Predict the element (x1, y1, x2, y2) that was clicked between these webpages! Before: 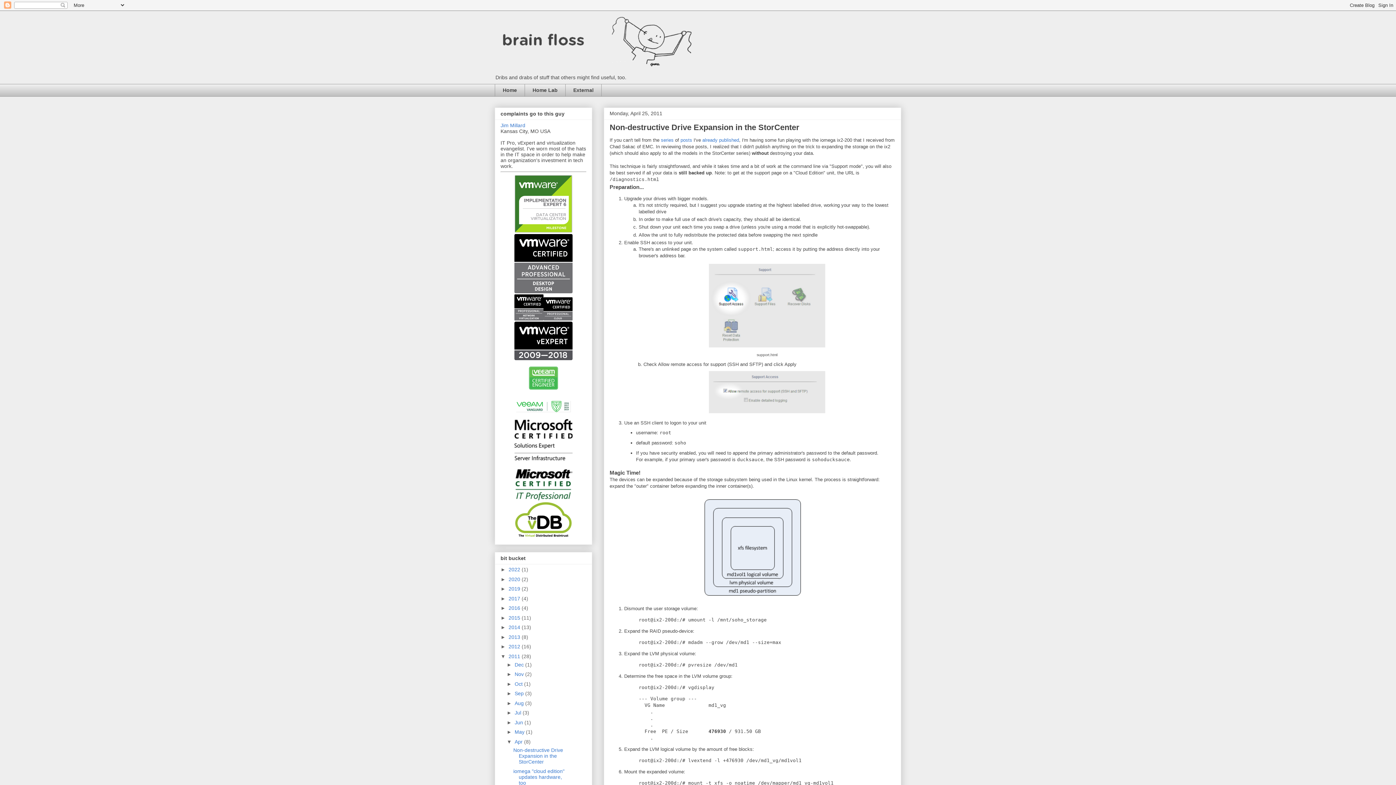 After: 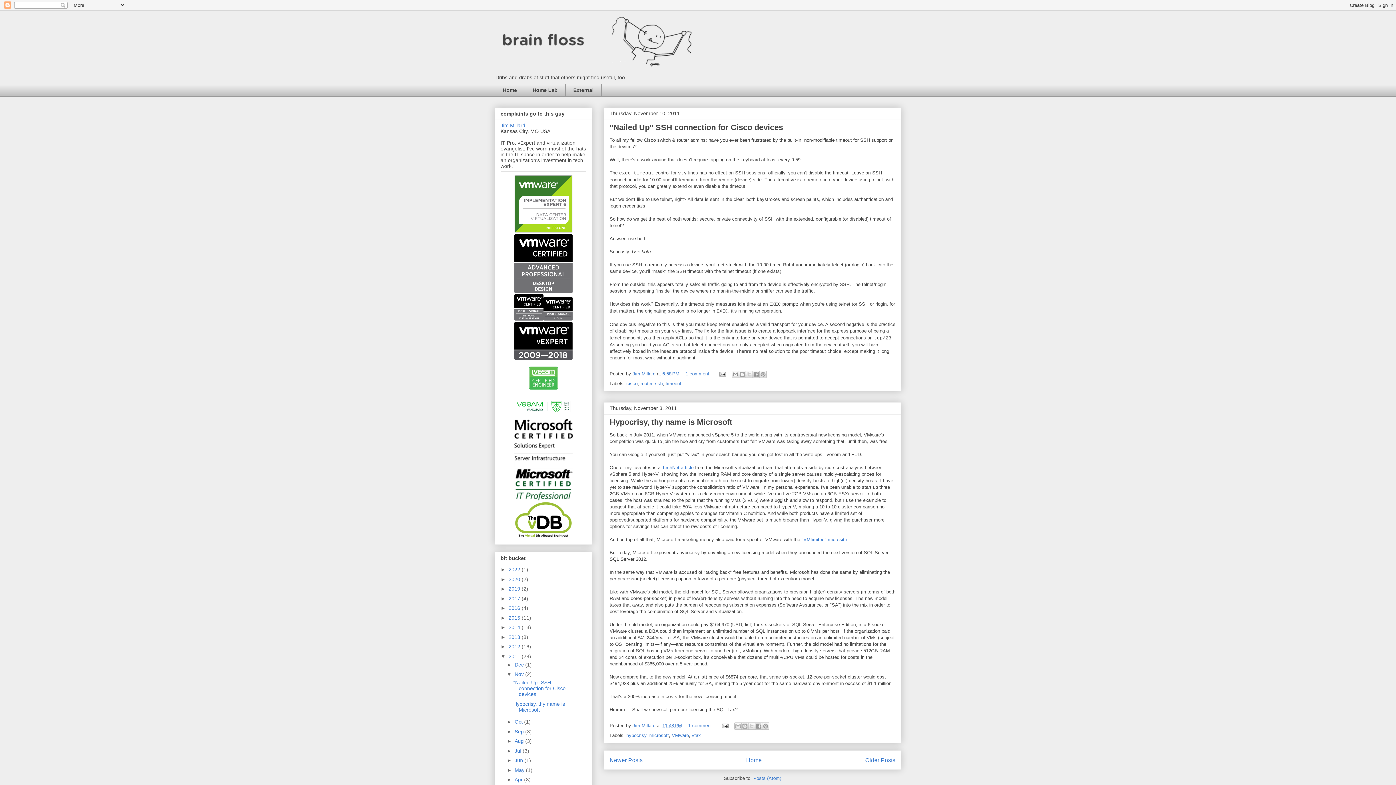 Action: bbox: (514, 671, 525, 677) label: Nov 